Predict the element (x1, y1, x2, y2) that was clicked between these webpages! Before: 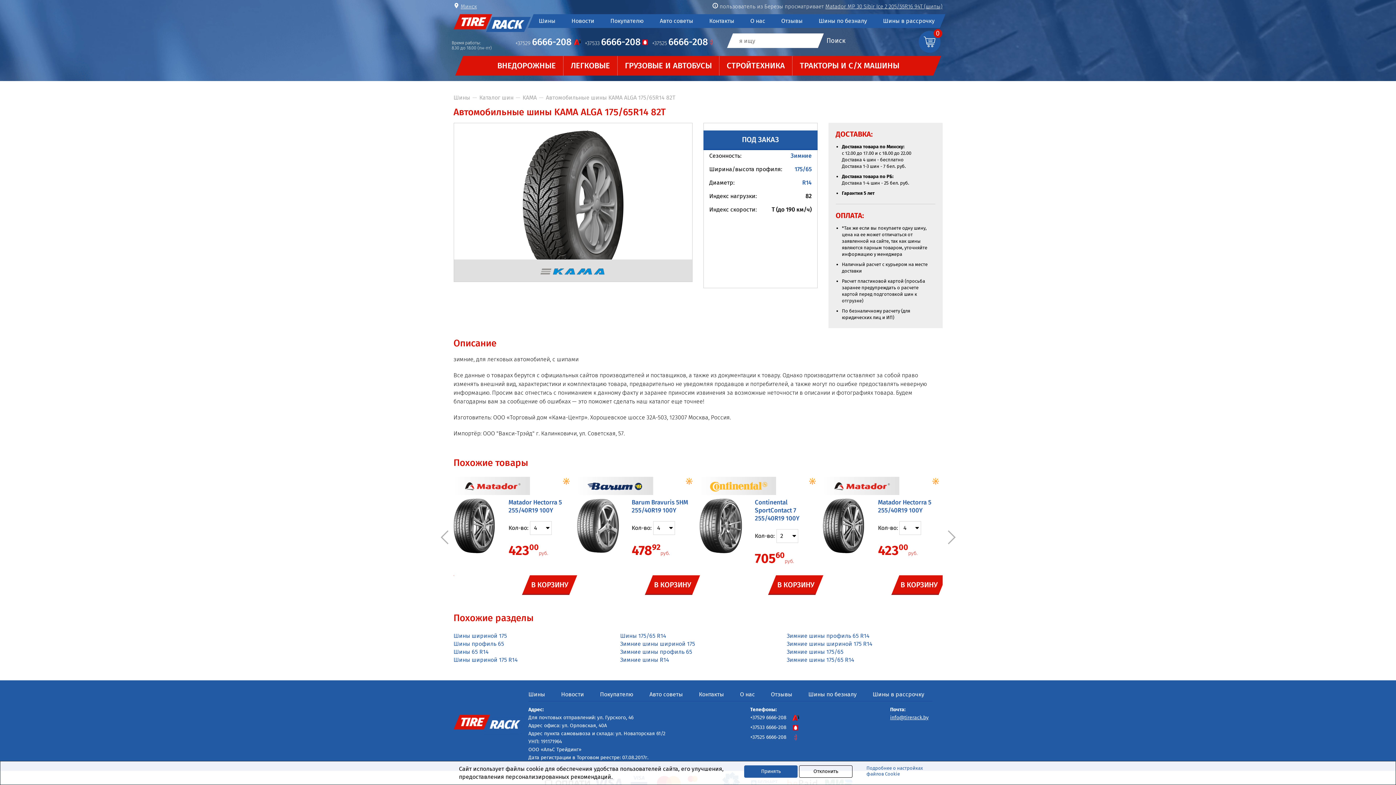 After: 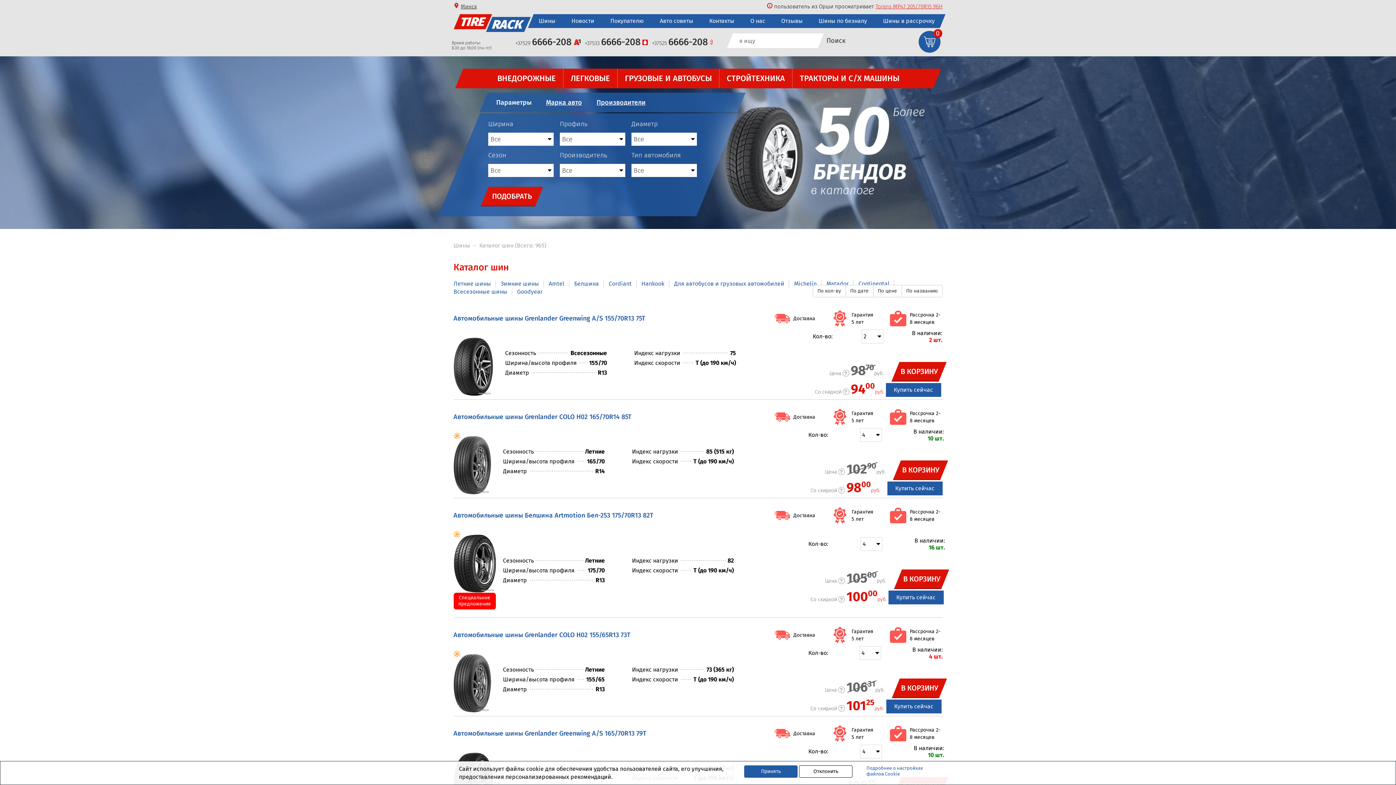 Action: label: Каталог шин bbox: (479, 94, 513, 101)